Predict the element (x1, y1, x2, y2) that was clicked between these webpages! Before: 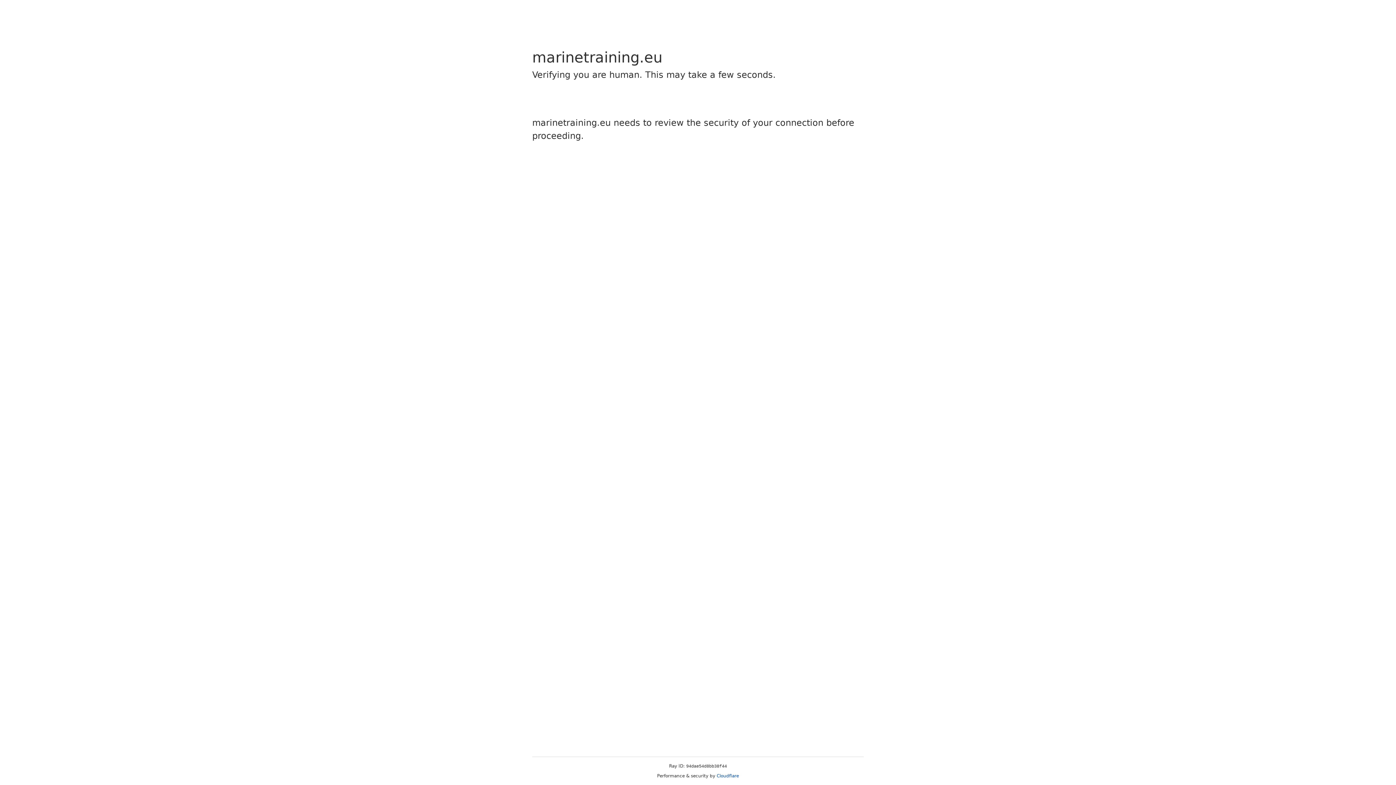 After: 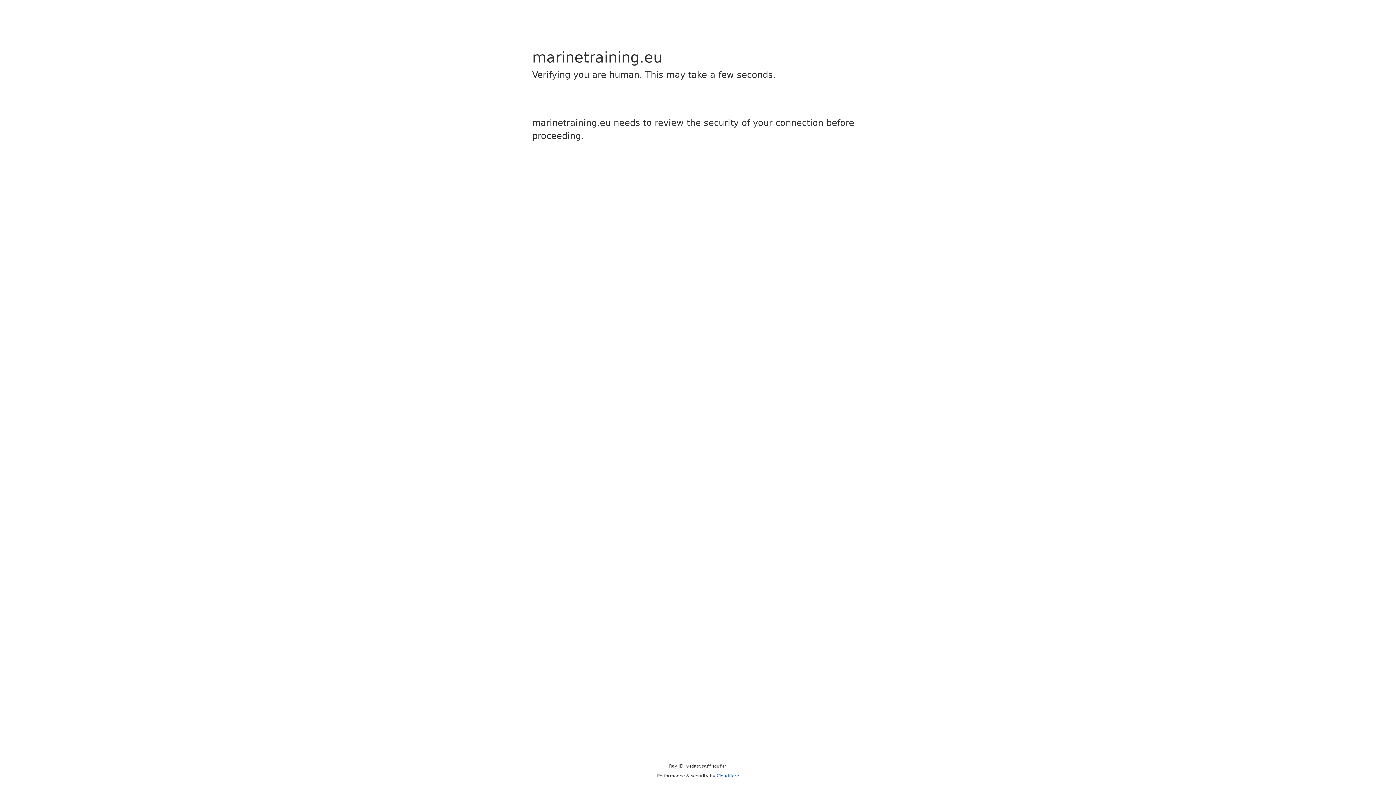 Action: bbox: (716, 773, 739, 778) label: Cloudflare